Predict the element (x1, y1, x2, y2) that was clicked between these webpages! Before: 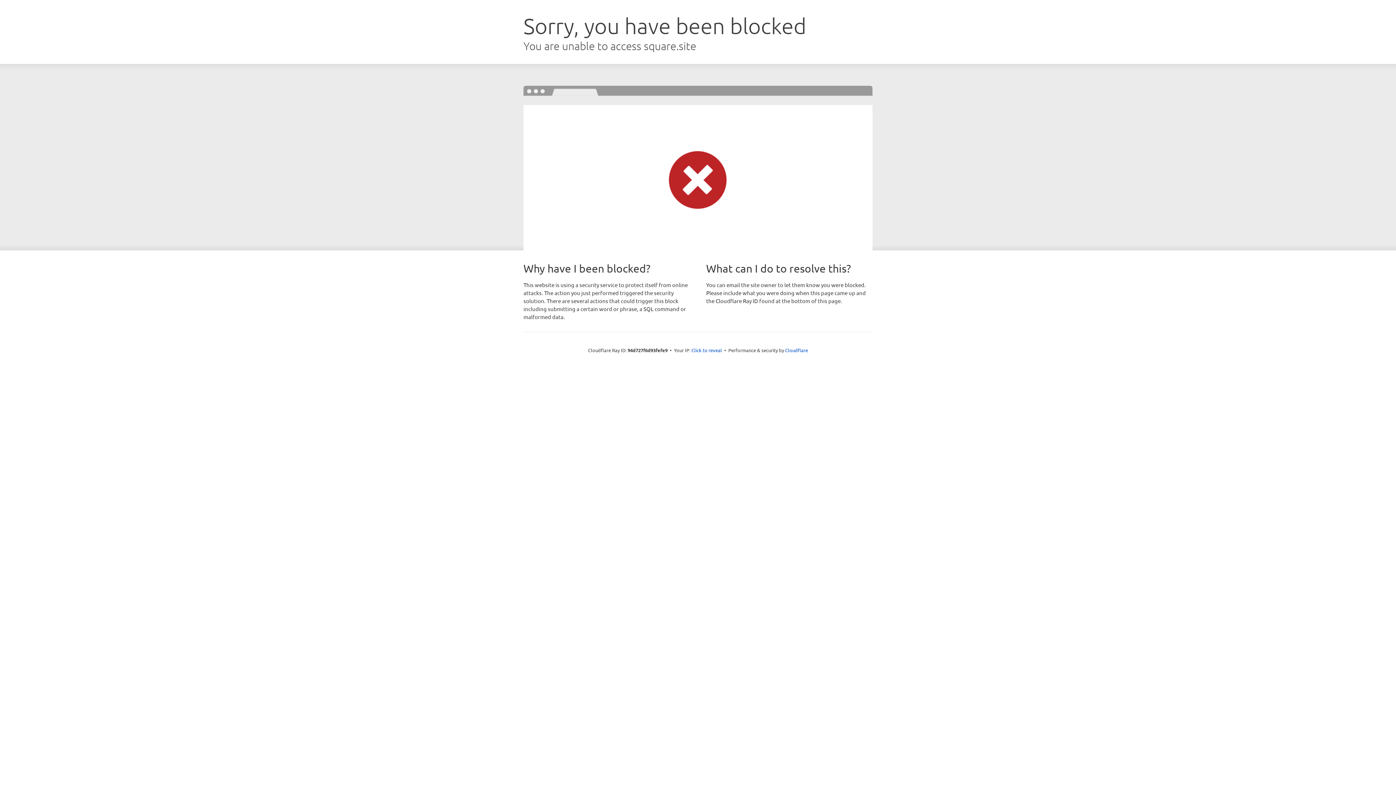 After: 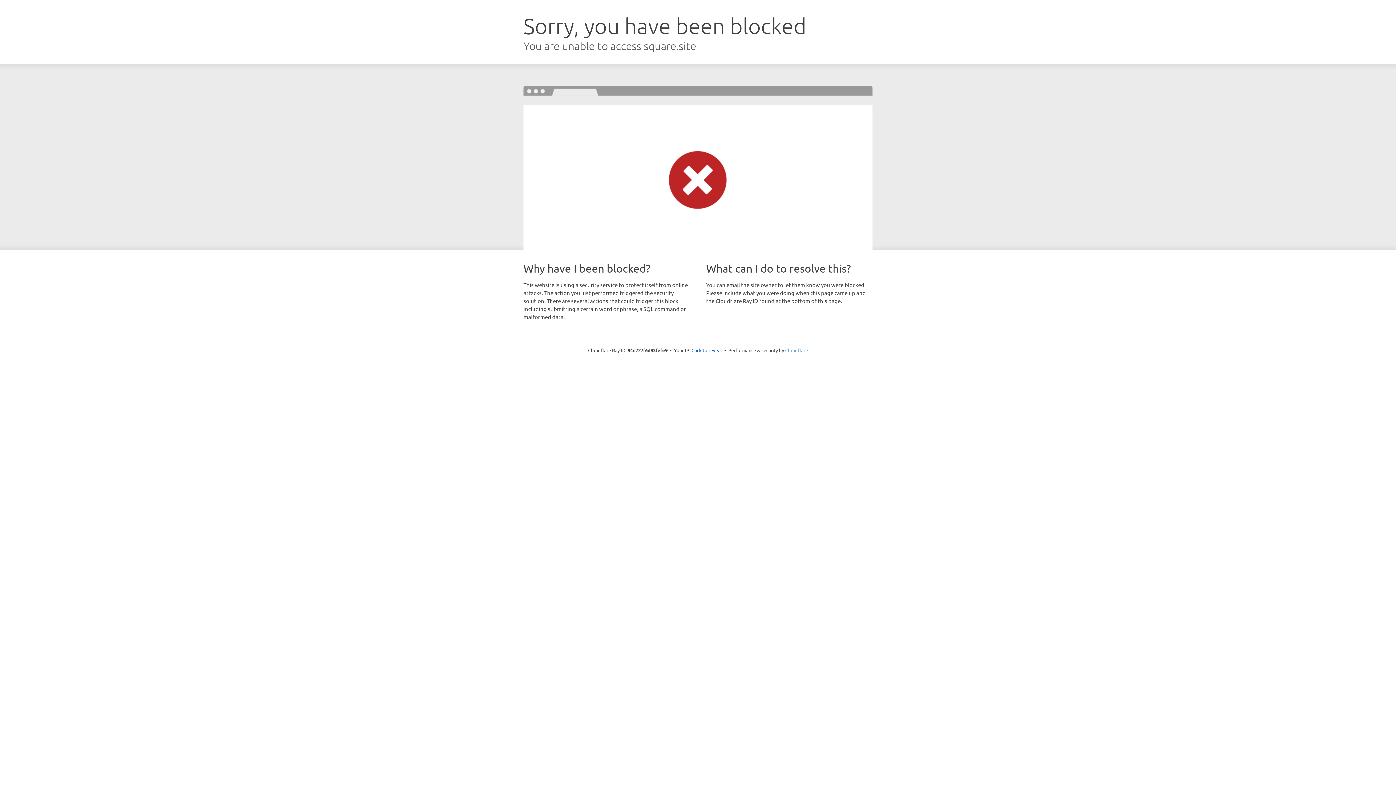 Action: label: Cloudflare bbox: (785, 347, 808, 353)